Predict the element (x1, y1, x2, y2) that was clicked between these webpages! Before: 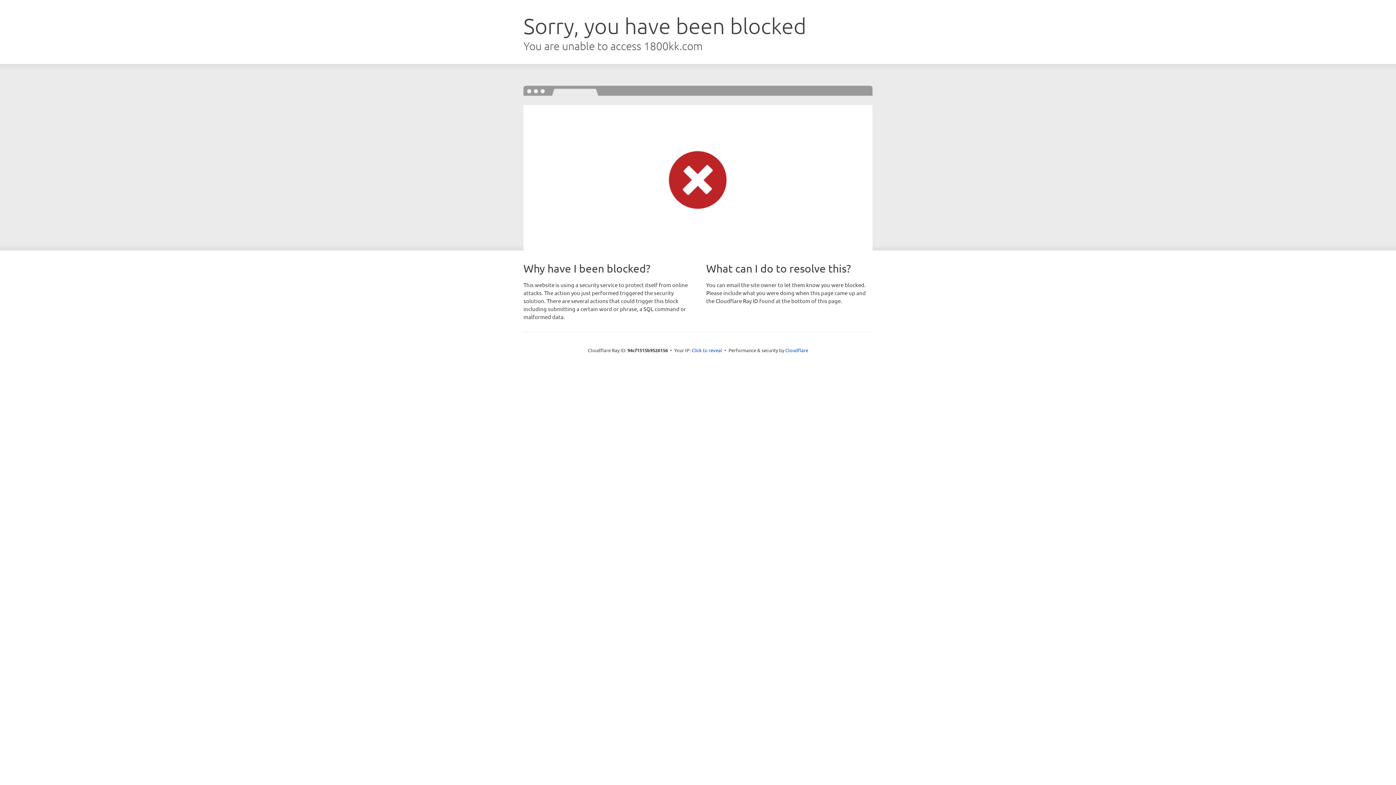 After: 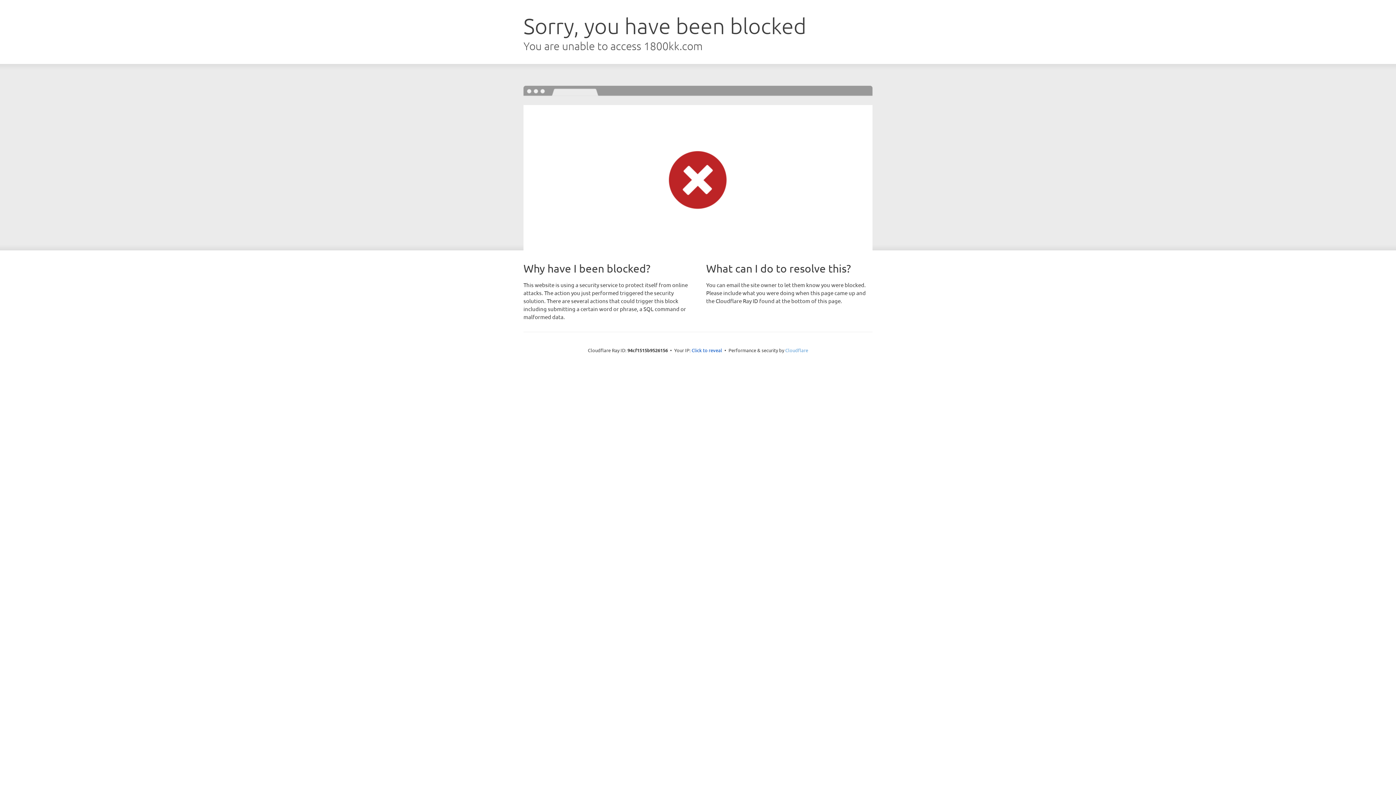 Action: bbox: (785, 347, 808, 353) label: Cloudflare